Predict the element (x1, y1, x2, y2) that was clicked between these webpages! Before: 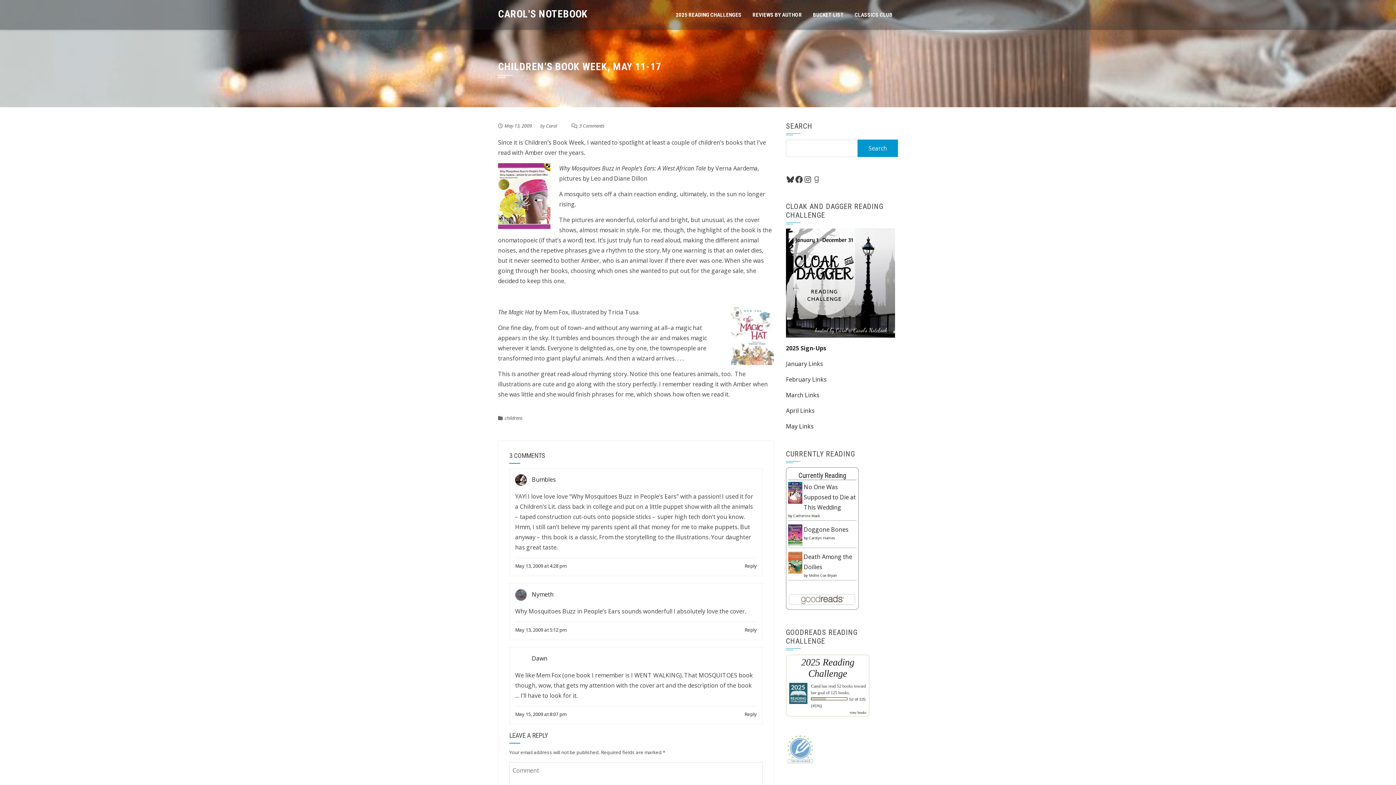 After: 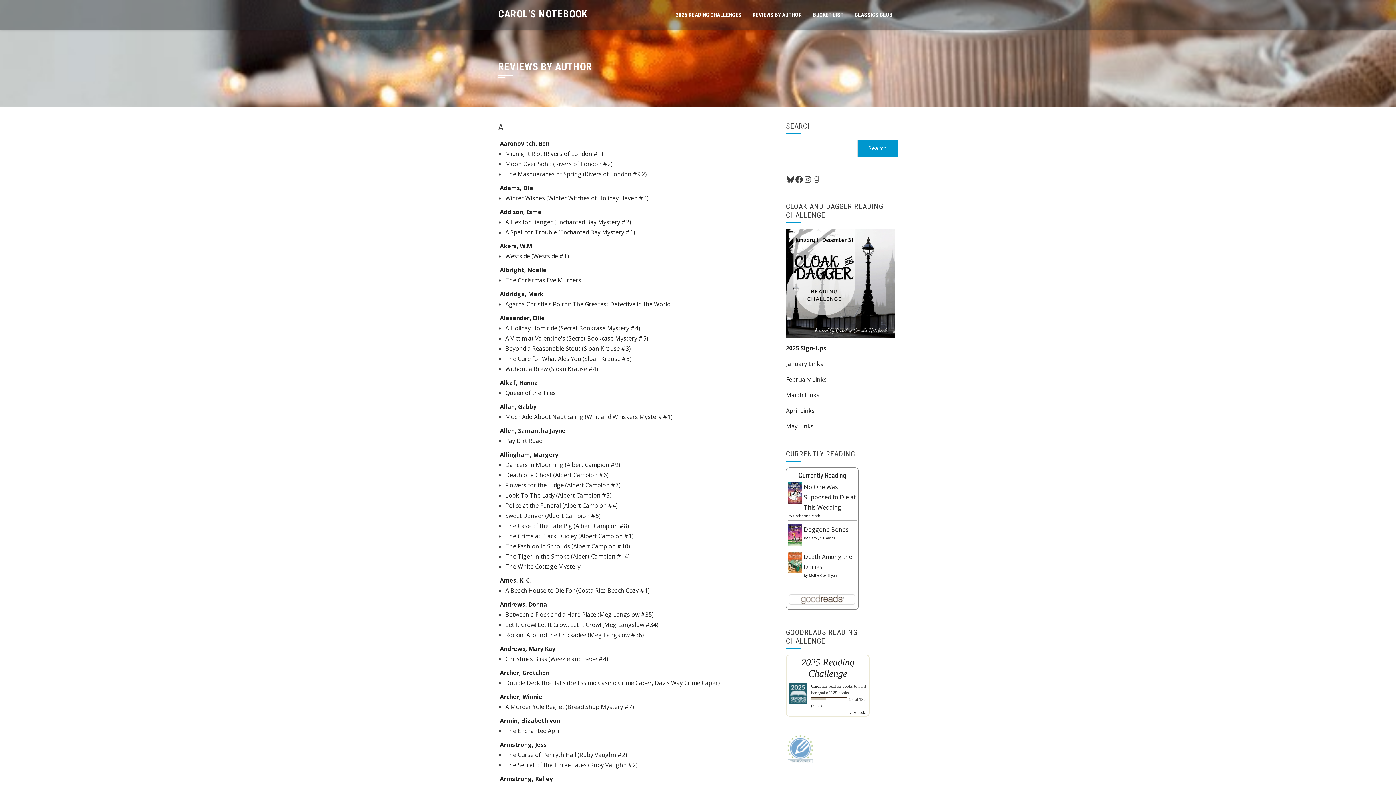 Action: label: REVIEWS BY AUTHOR bbox: (747, 0, 807, 29)